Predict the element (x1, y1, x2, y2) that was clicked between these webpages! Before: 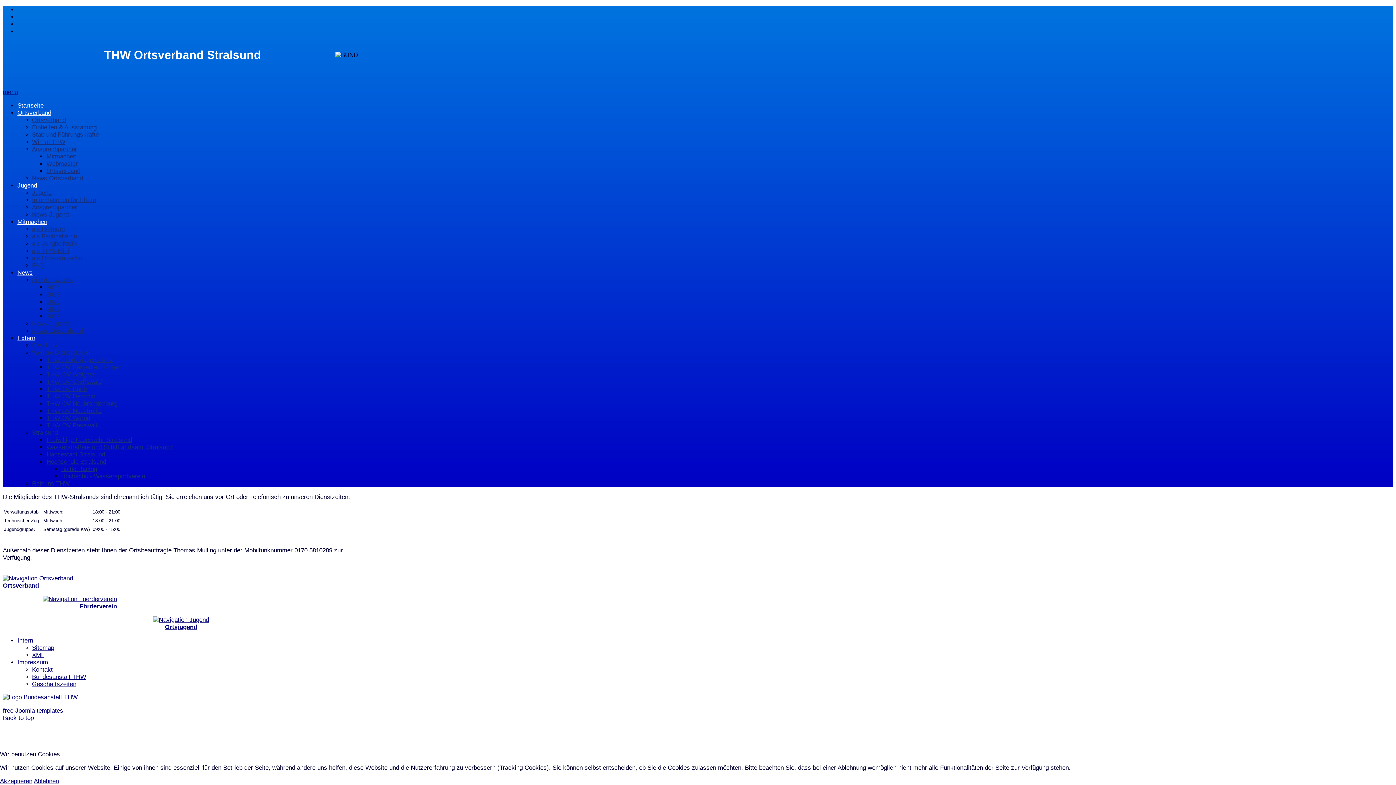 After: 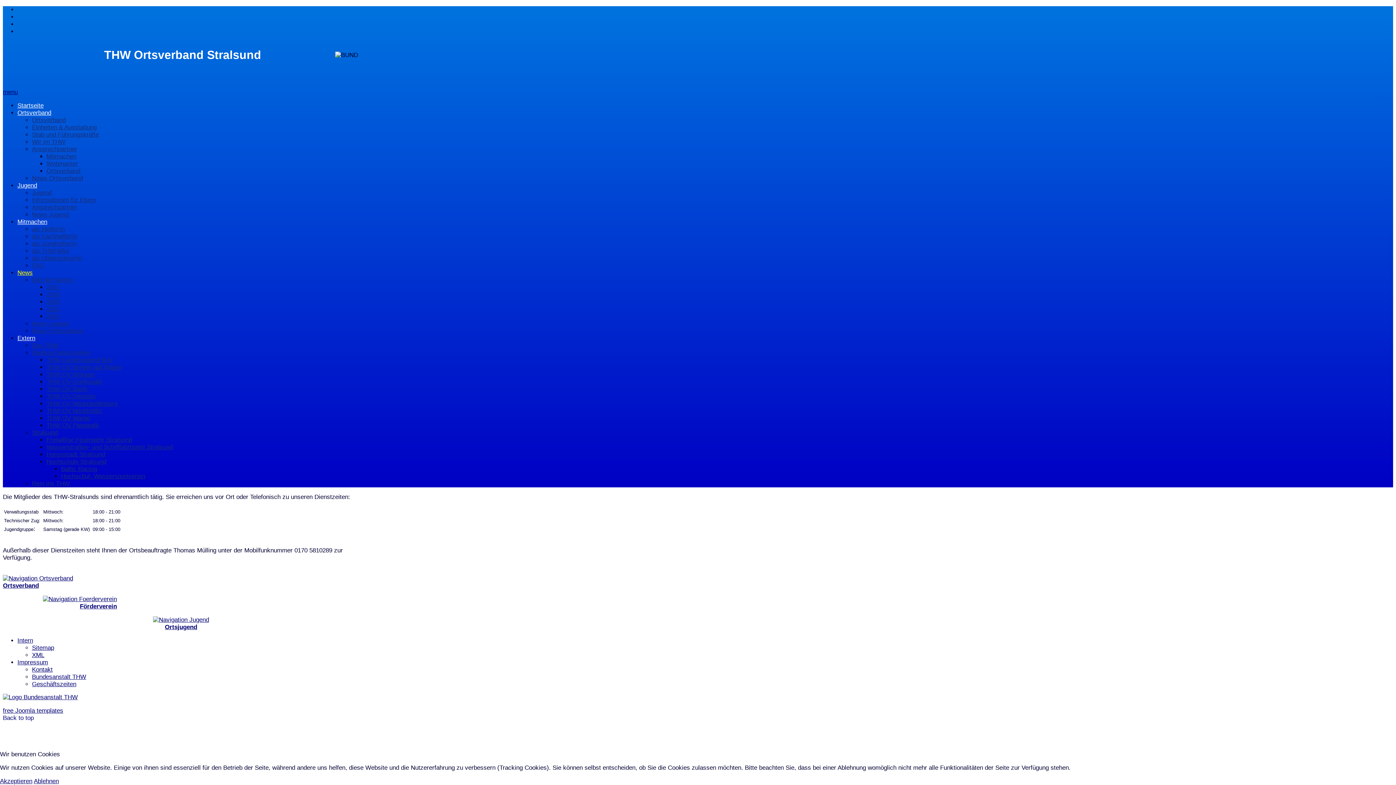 Action: label: News bbox: (17, 269, 32, 276)